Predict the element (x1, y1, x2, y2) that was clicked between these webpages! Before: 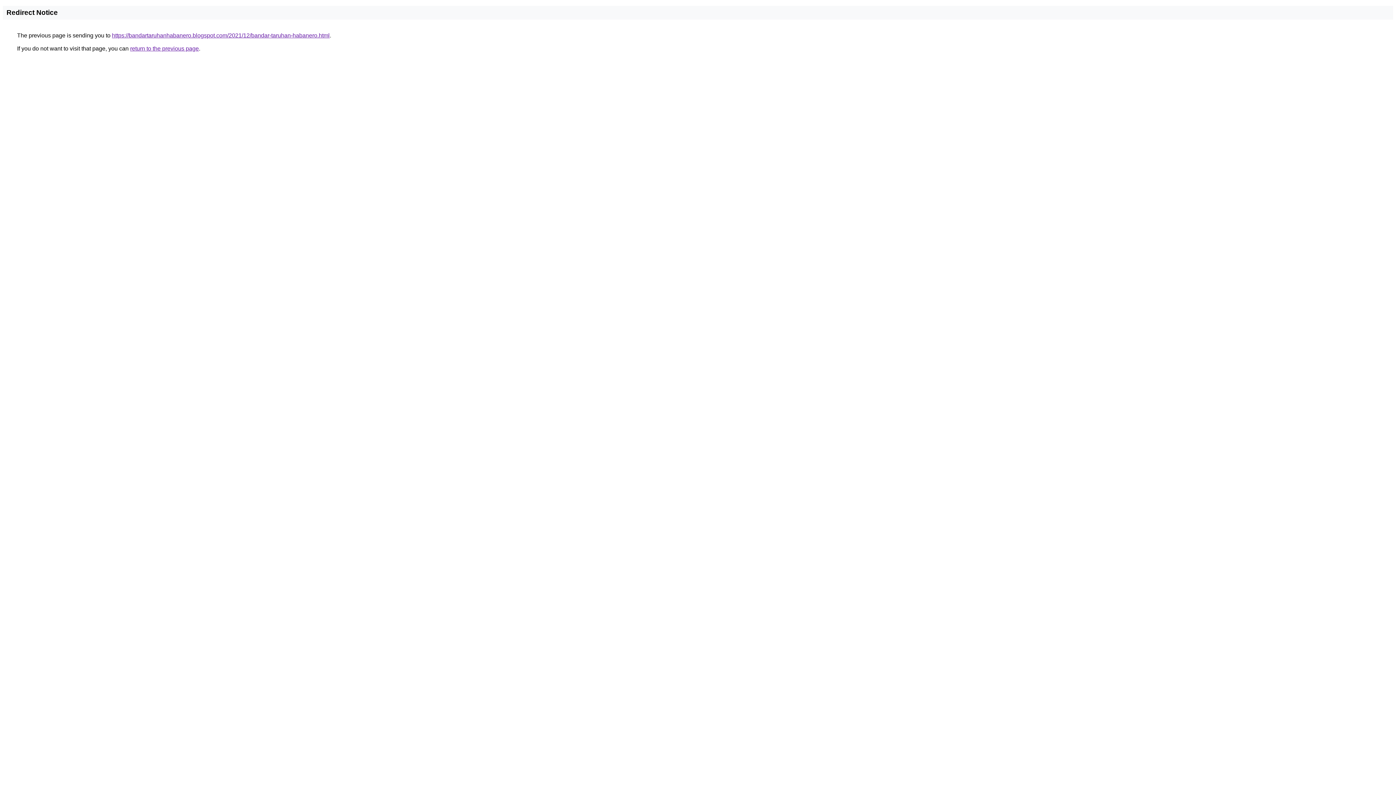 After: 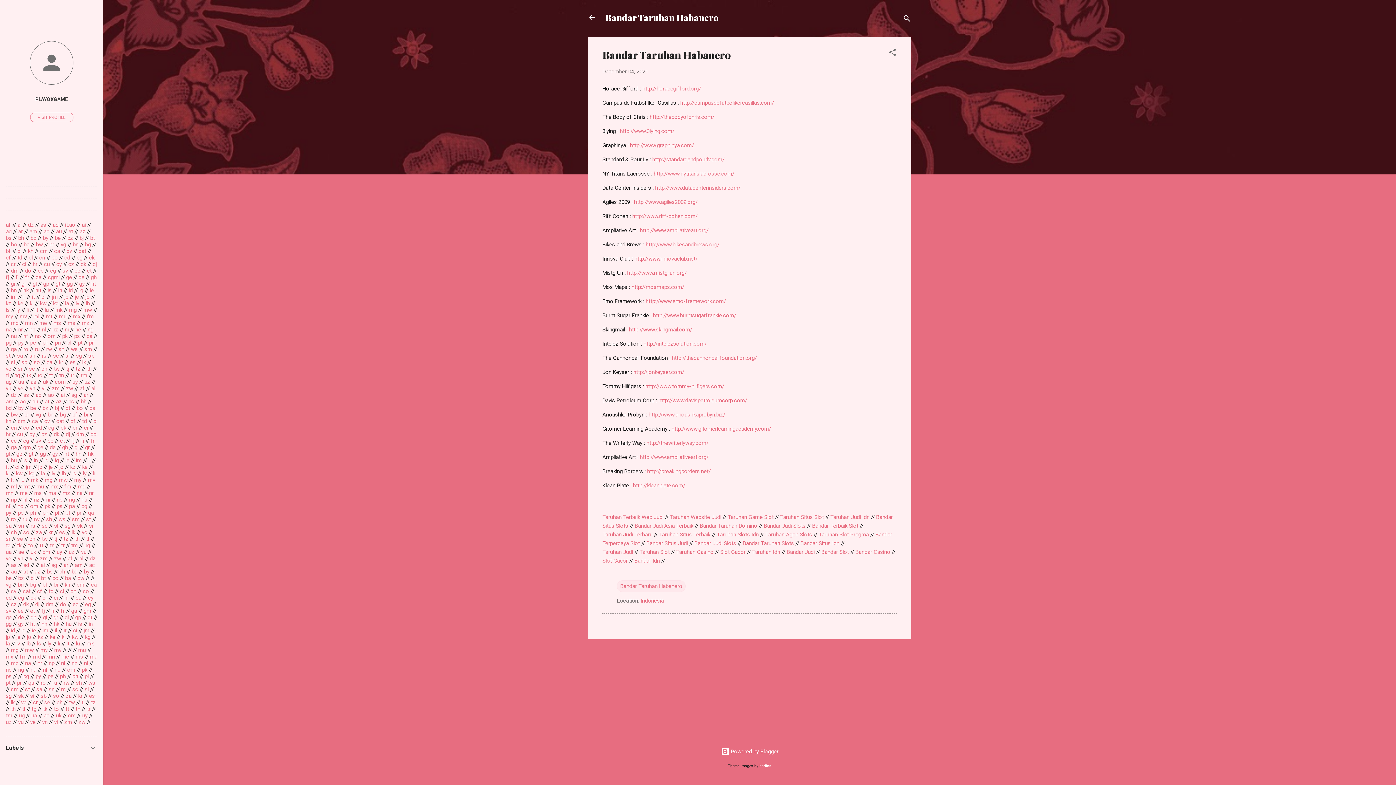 Action: label: https://bandartaruhanhabanero.blogspot.com/2021/12/bandar-taruhan-habanero.html bbox: (112, 32, 329, 38)